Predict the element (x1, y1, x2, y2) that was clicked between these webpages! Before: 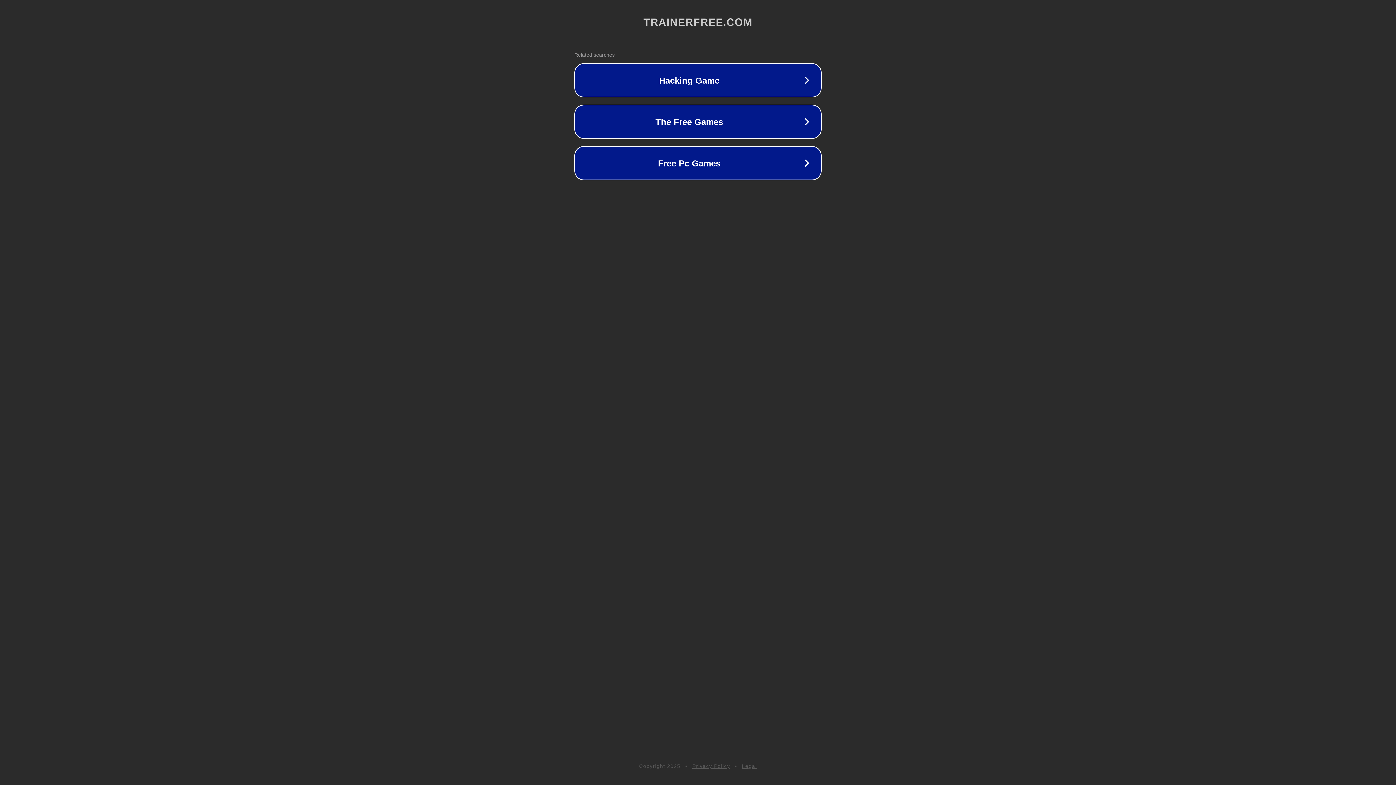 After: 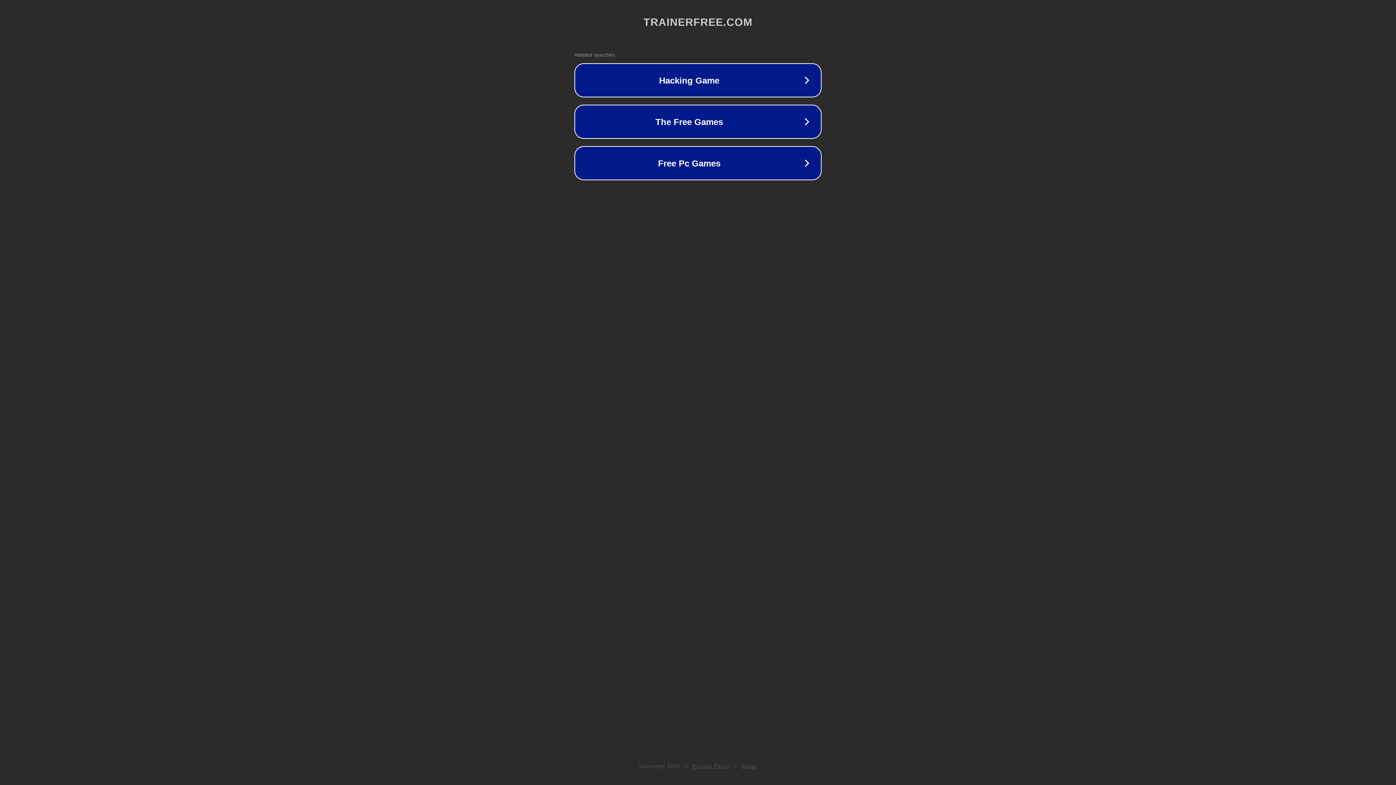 Action: label: Privacy Policy bbox: (692, 763, 730, 769)